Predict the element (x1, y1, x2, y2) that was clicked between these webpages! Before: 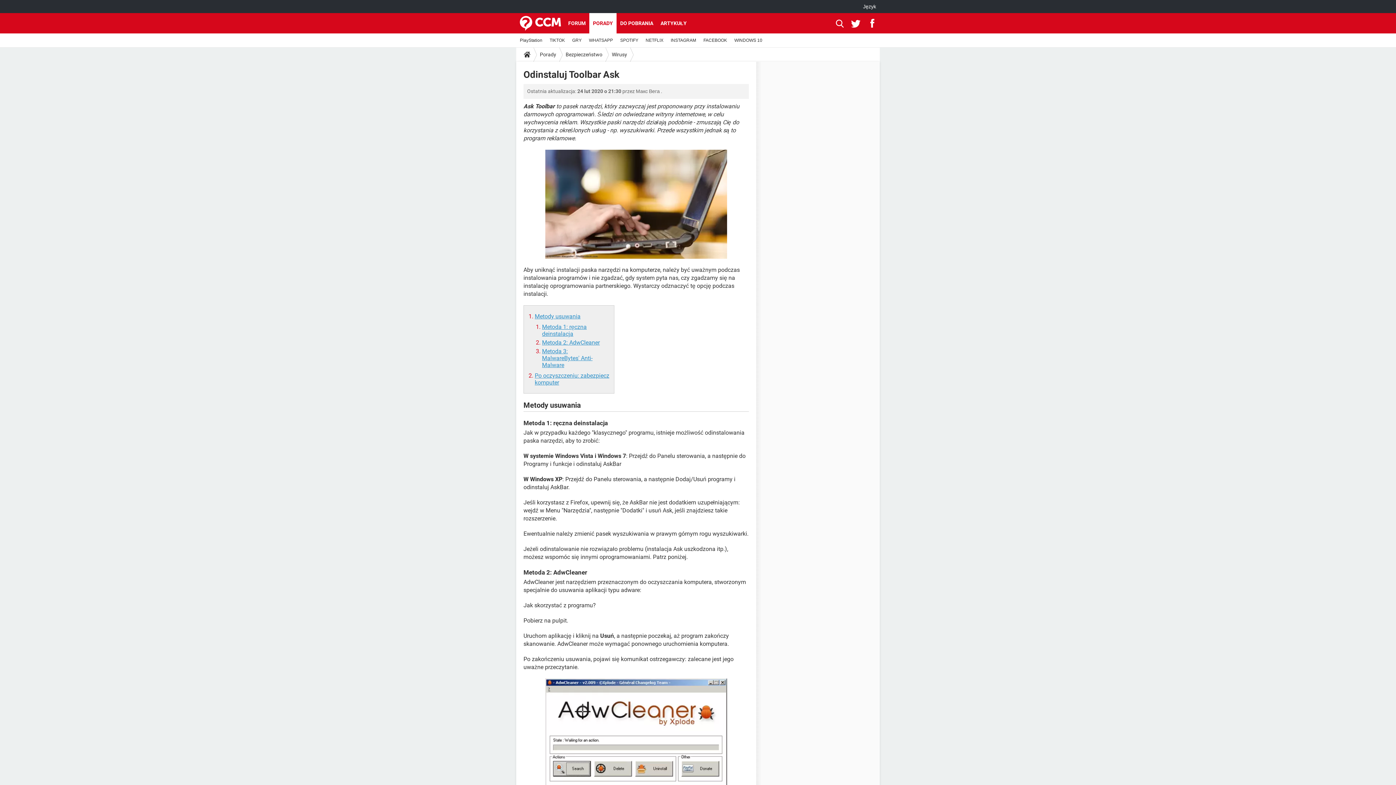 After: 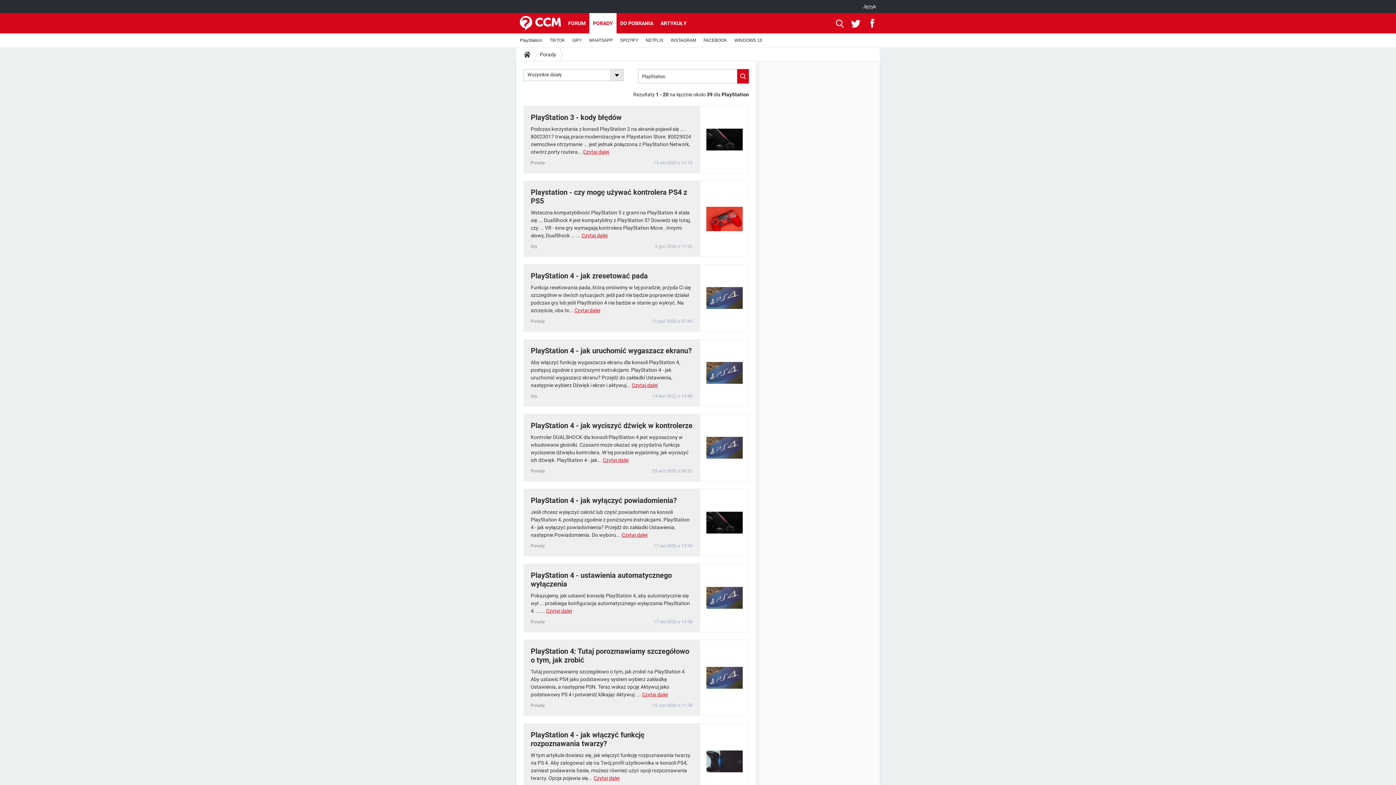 Action: bbox: (516, 33, 546, 47) label: PlayStation